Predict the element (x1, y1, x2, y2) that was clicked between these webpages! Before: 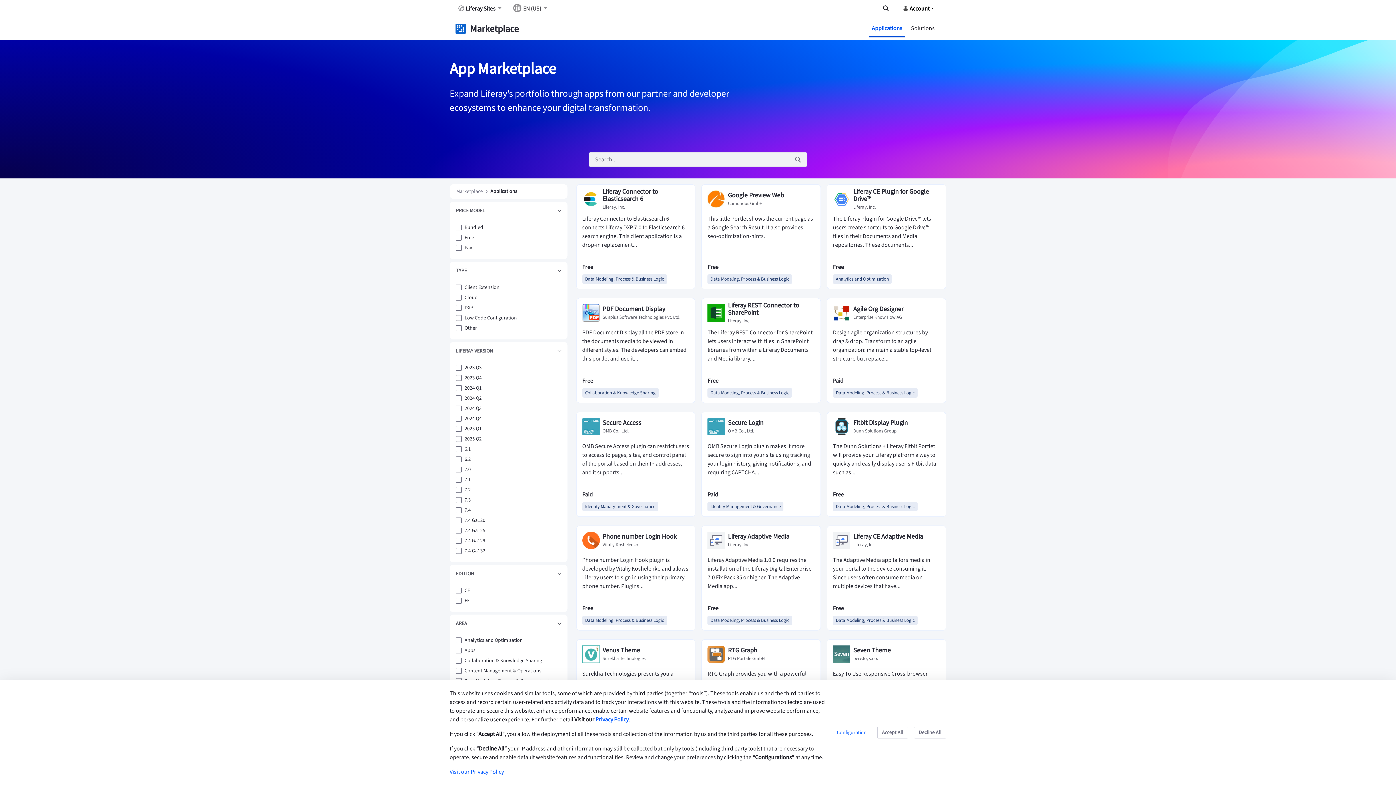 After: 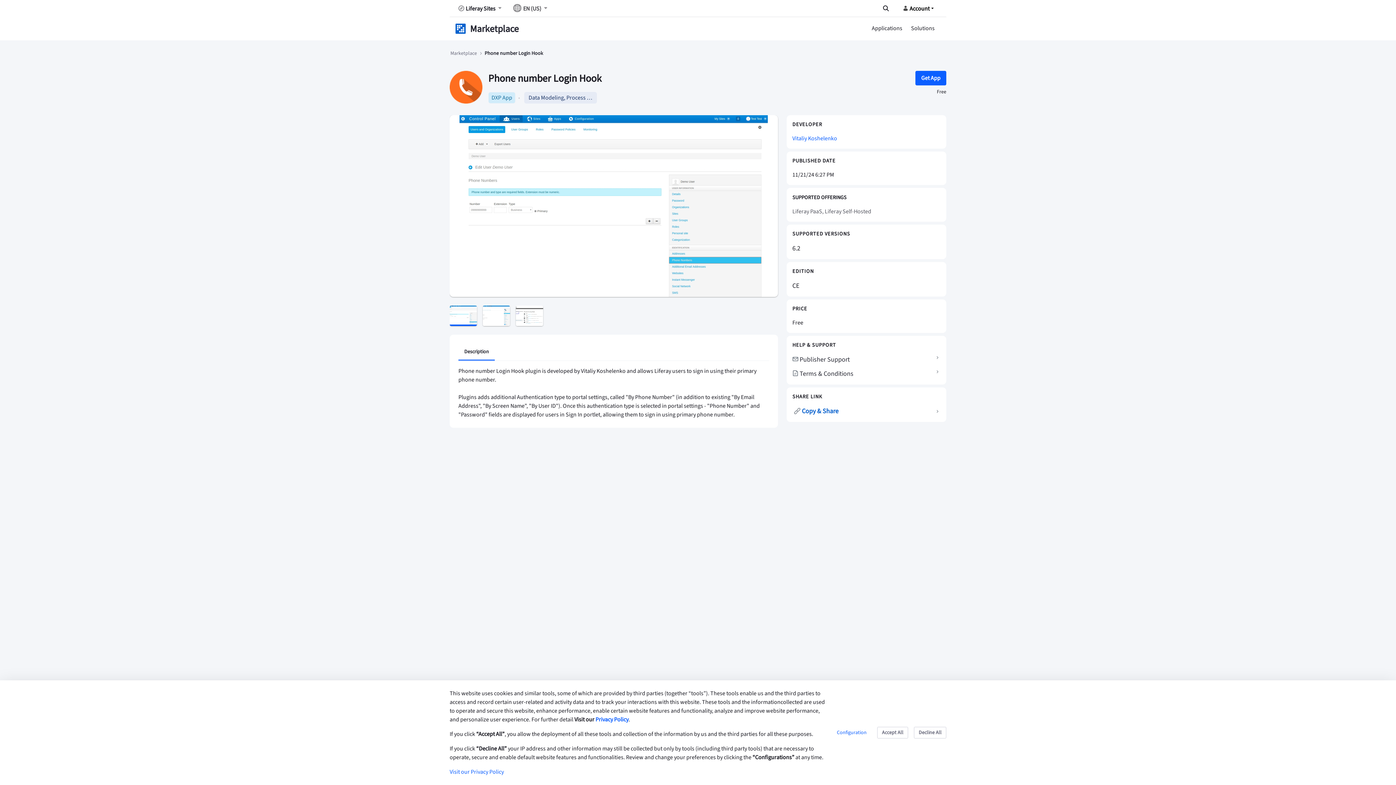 Action: label: Phone number Login Hook
Vitaliy Koshelenko
Phone number Login Hook plugin is developed by Vitaliy Koshelenko and allows Liferay users to sign in using their primary phone number. Plugins...
Free
Data Modeling, Process & Business Logic bbox: (576, 525, 695, 630)